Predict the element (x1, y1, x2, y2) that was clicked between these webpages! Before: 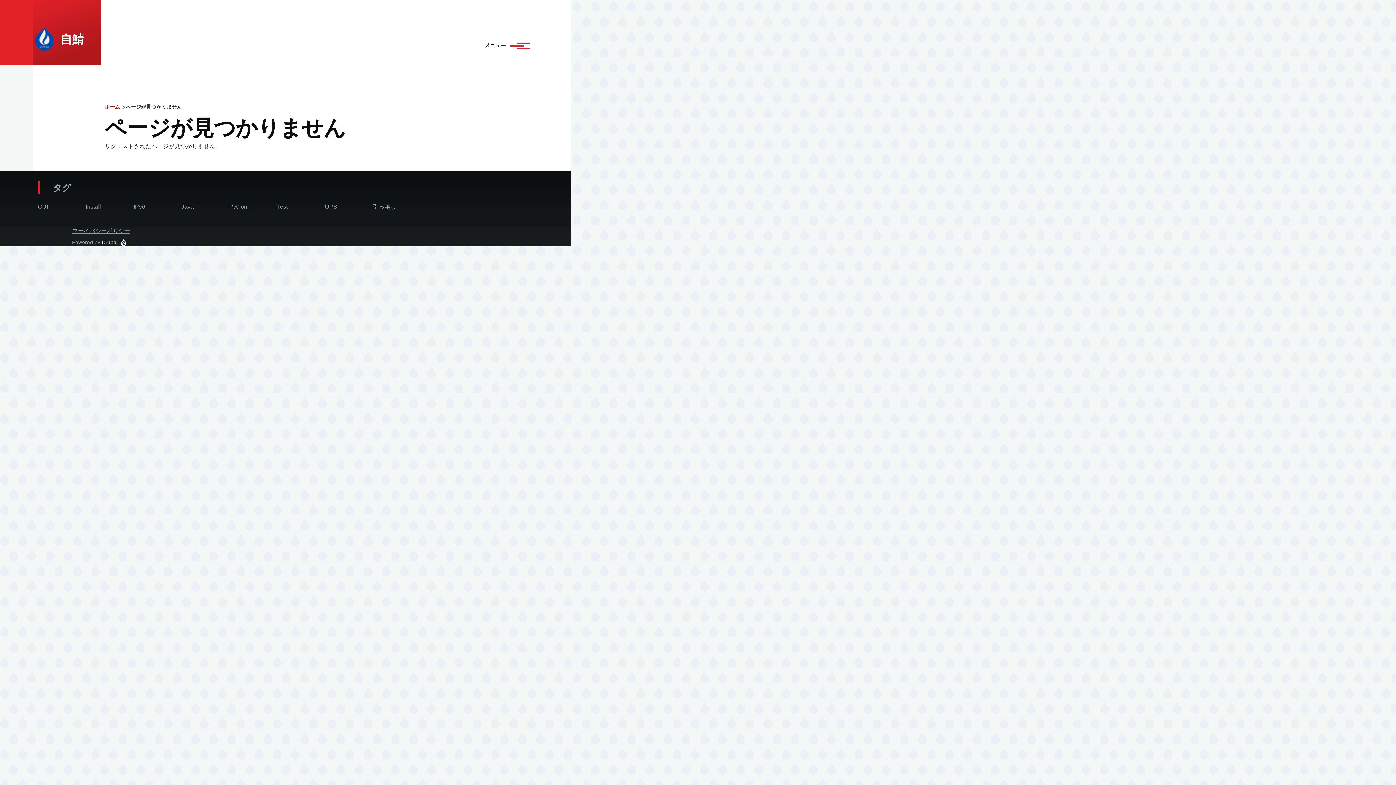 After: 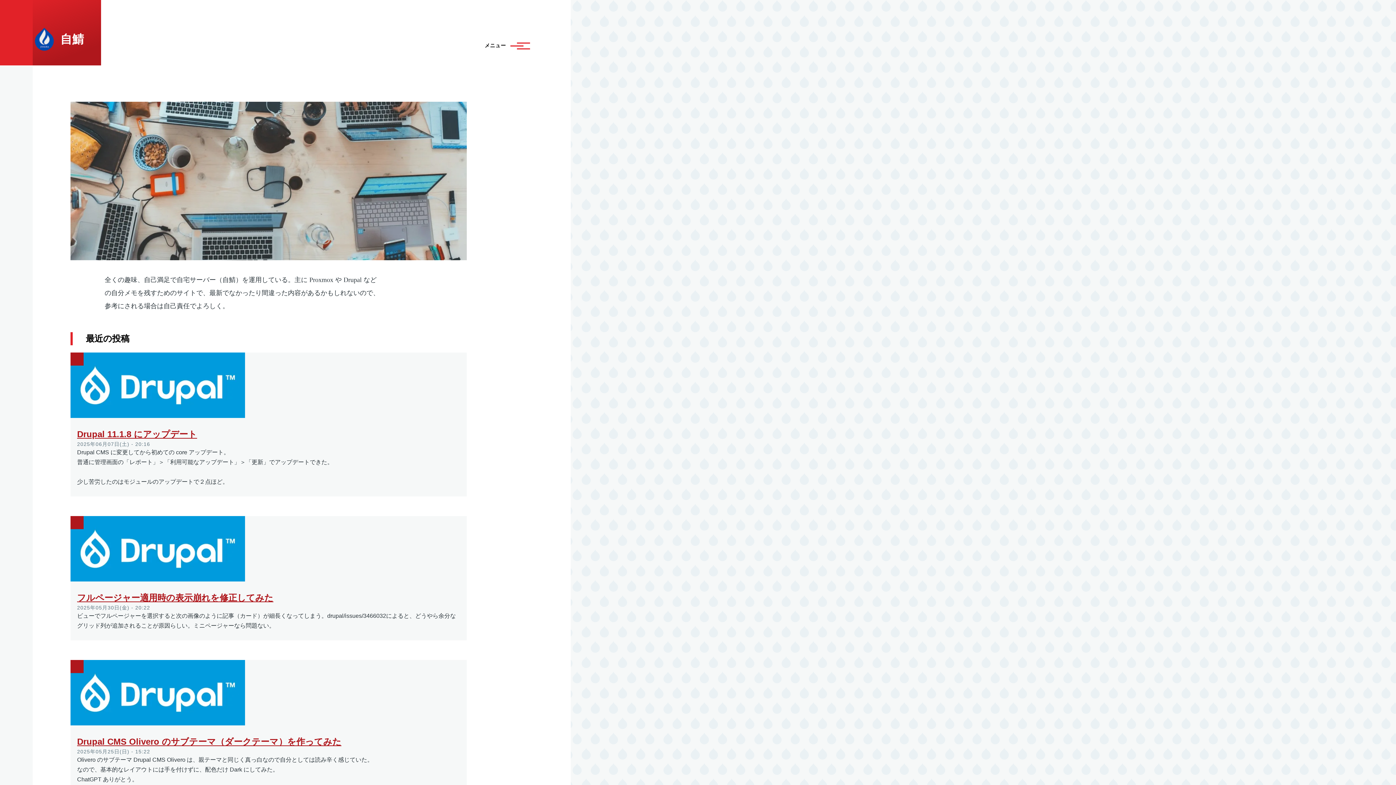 Action: bbox: (32, 27, 56, 50)